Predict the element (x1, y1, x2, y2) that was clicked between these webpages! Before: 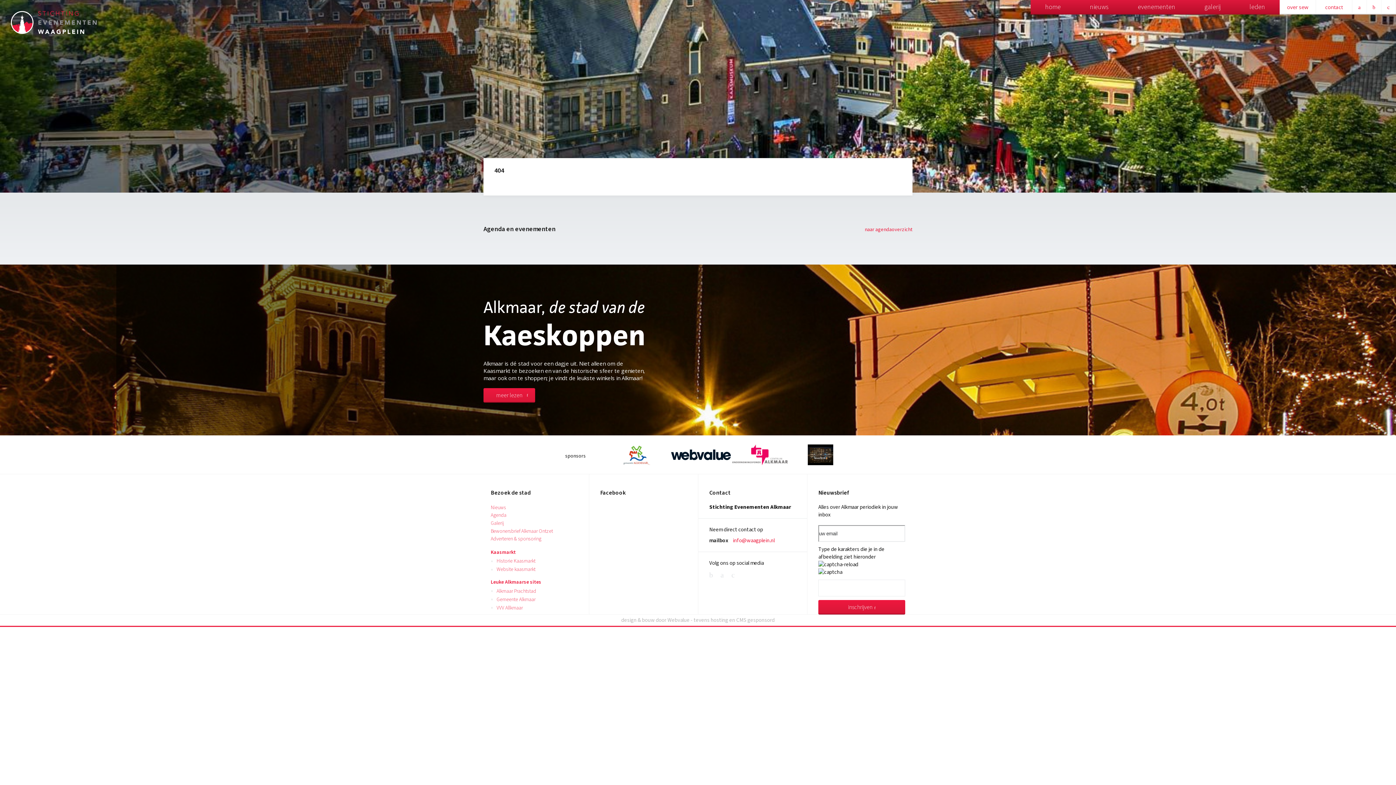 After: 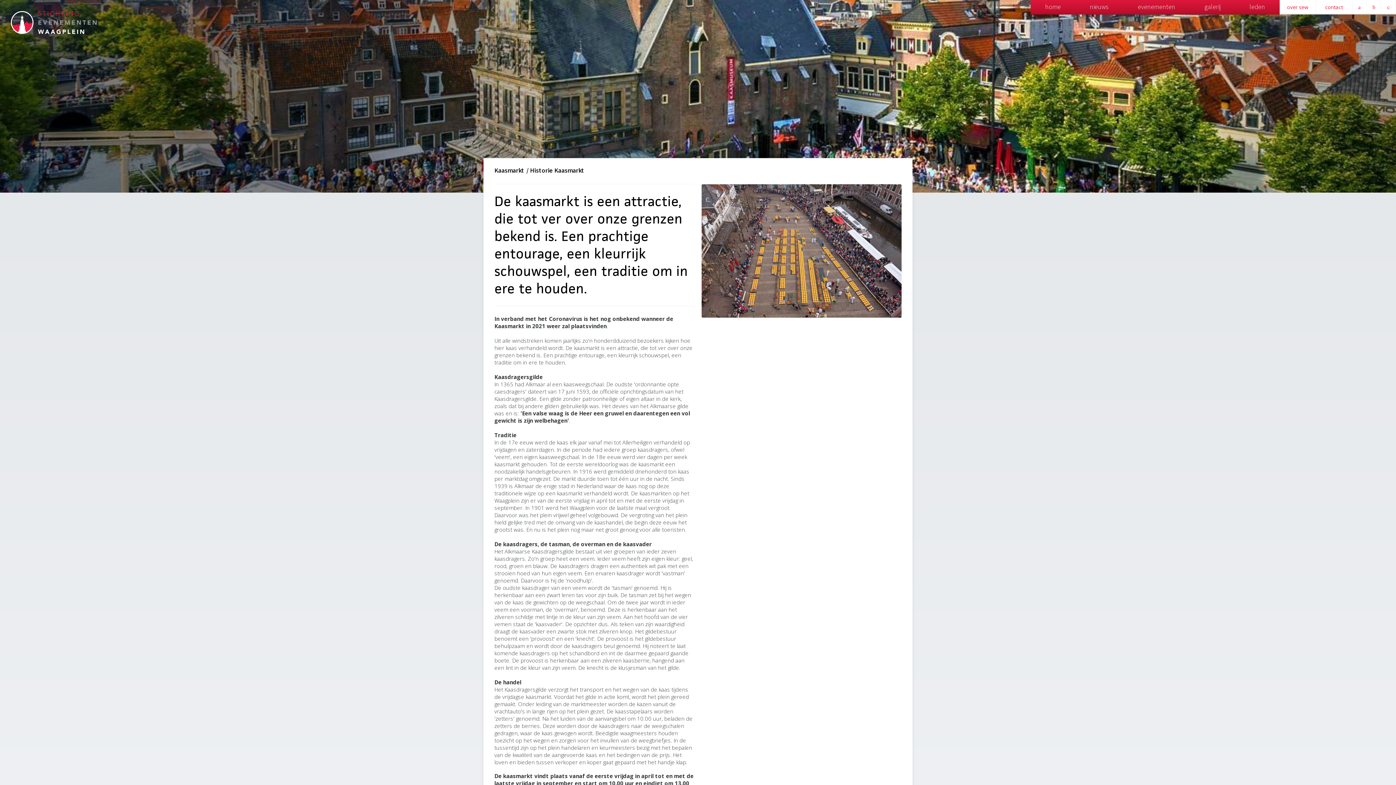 Action: bbox: (496, 557, 535, 564) label: Historie Kaasmarkt